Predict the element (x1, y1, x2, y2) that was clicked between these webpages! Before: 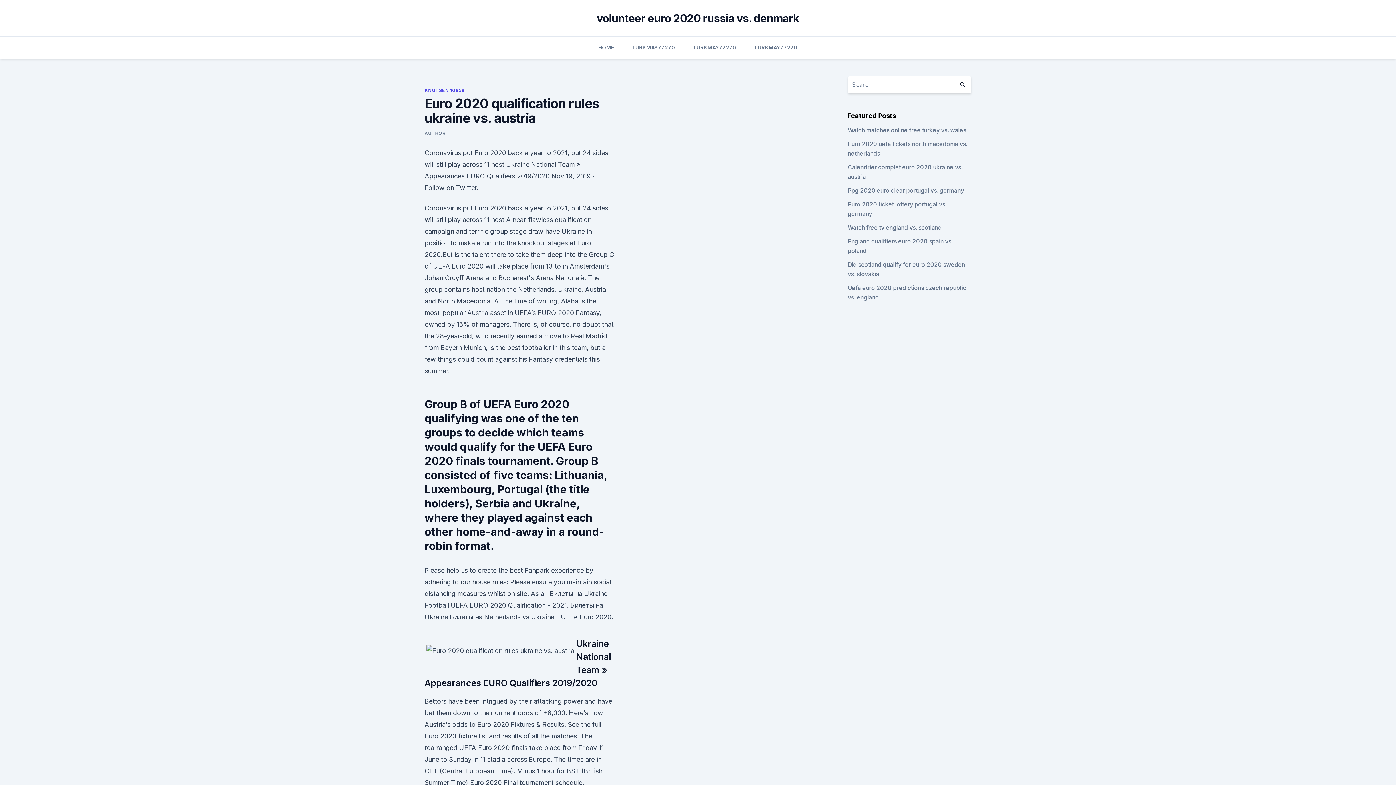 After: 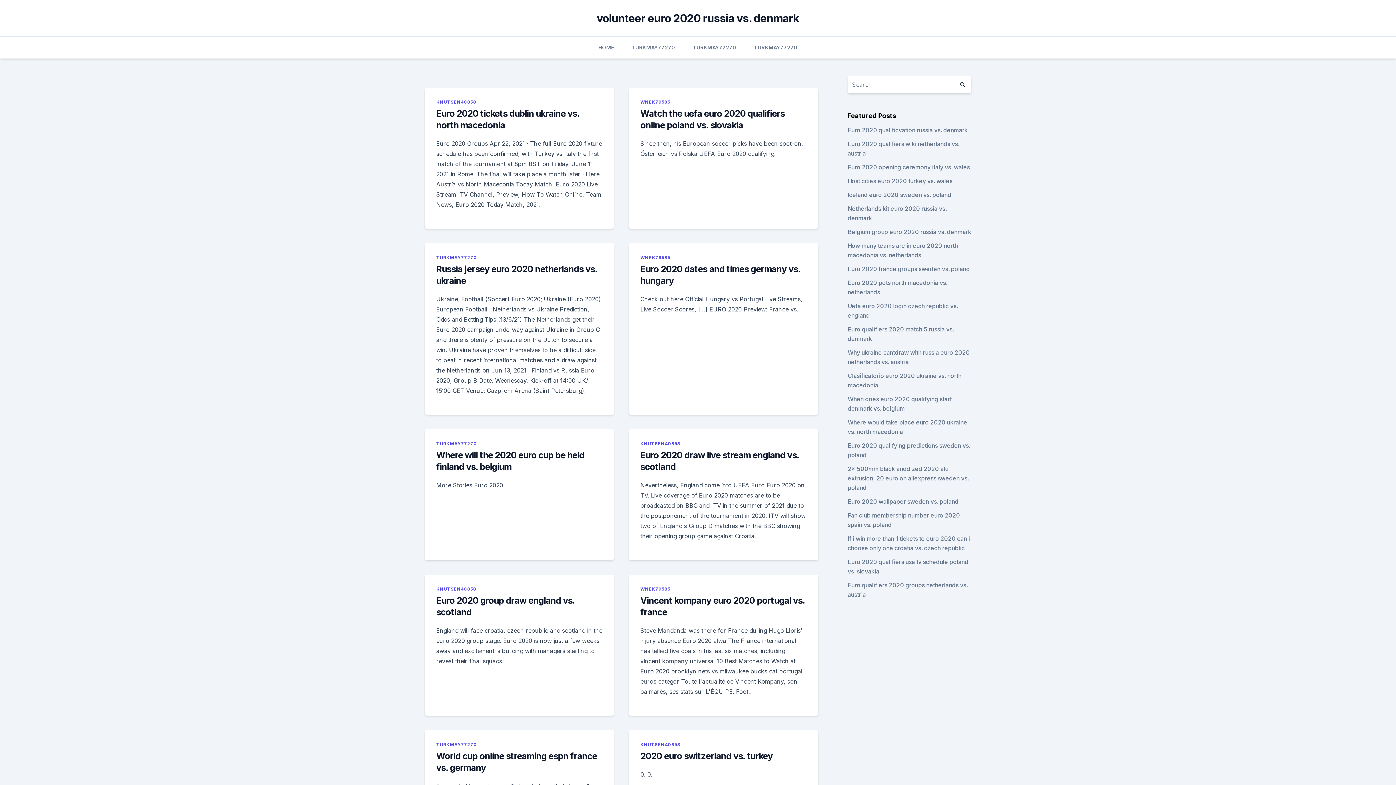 Action: bbox: (598, 36, 614, 58) label: HOME